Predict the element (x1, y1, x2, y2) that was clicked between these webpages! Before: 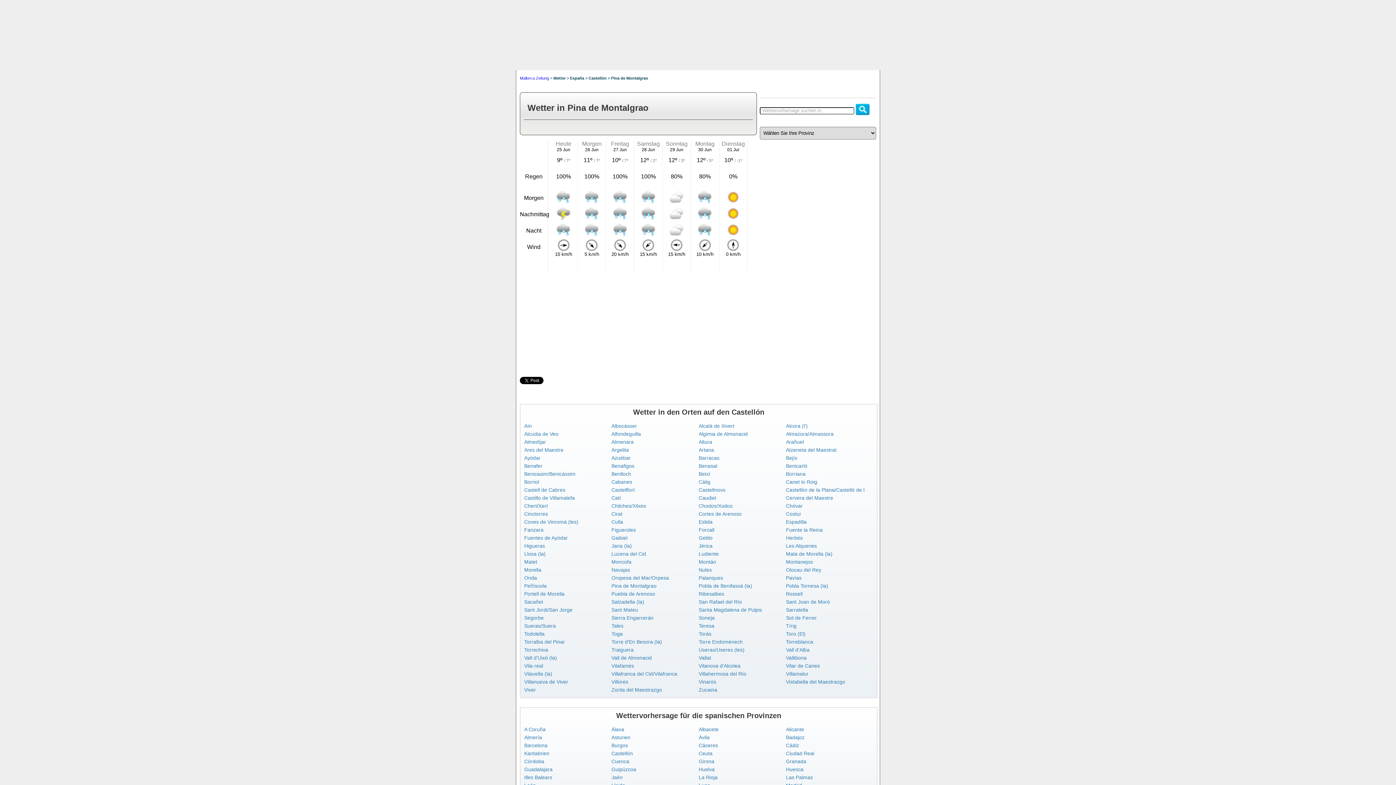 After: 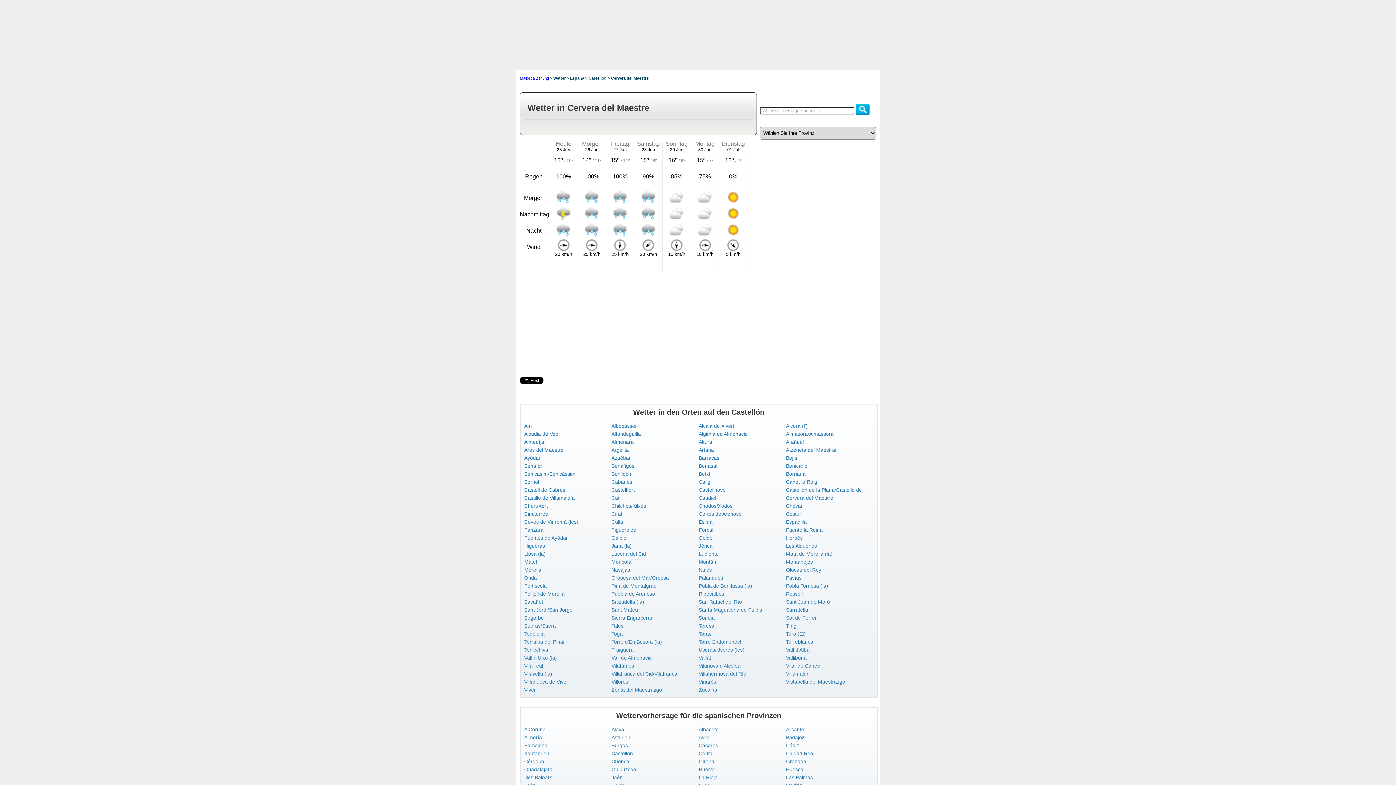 Action: bbox: (786, 495, 833, 501) label: Cervera del Maestre